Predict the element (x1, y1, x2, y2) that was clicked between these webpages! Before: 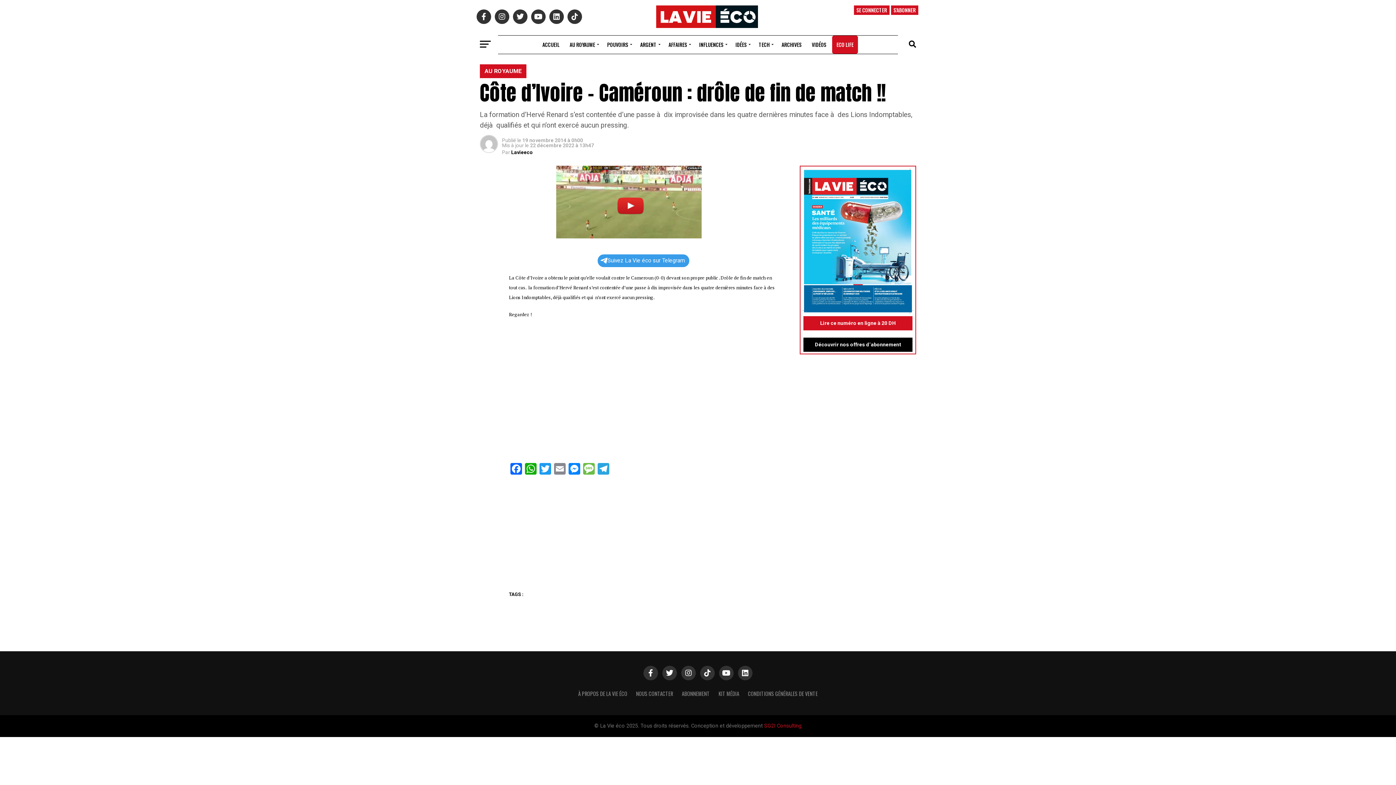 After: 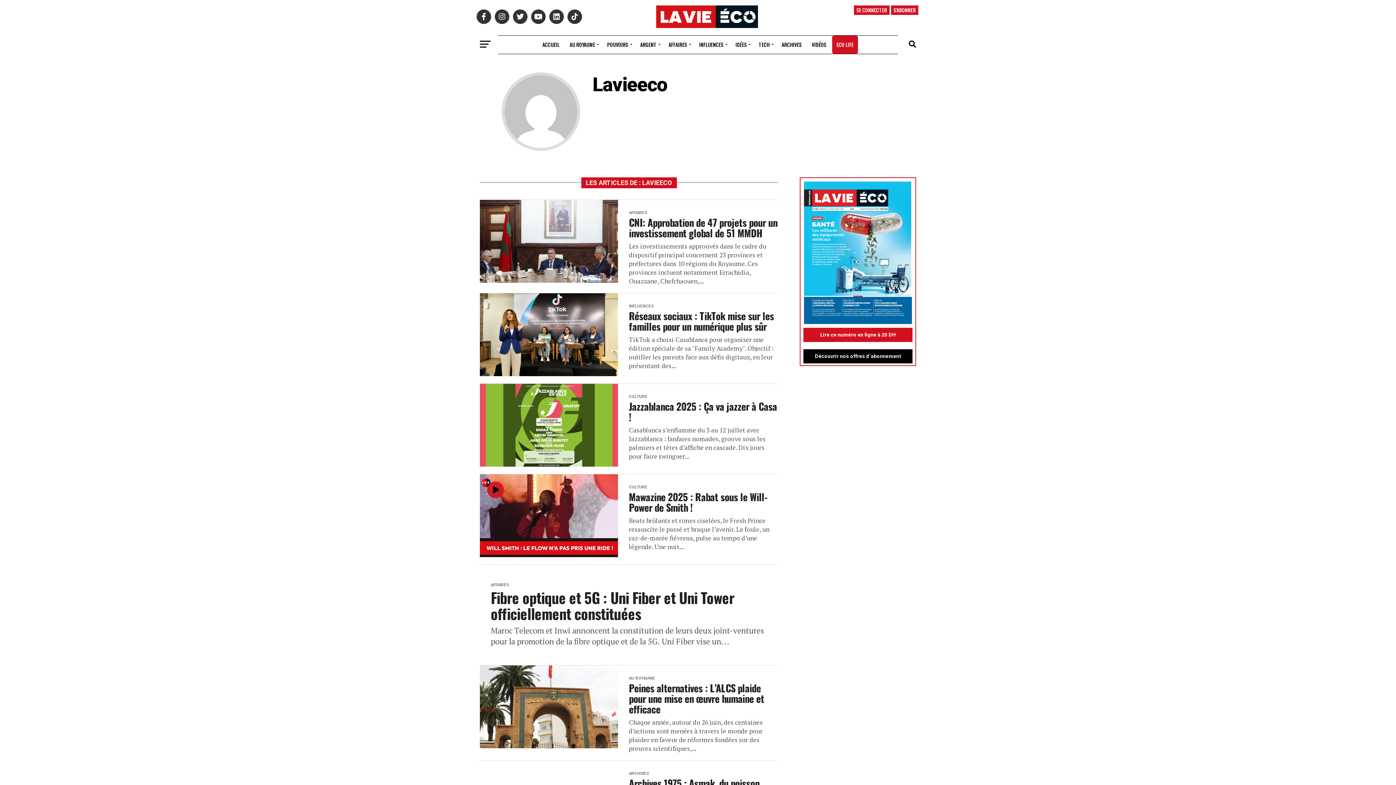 Action: label: Lavieeco bbox: (511, 149, 533, 155)